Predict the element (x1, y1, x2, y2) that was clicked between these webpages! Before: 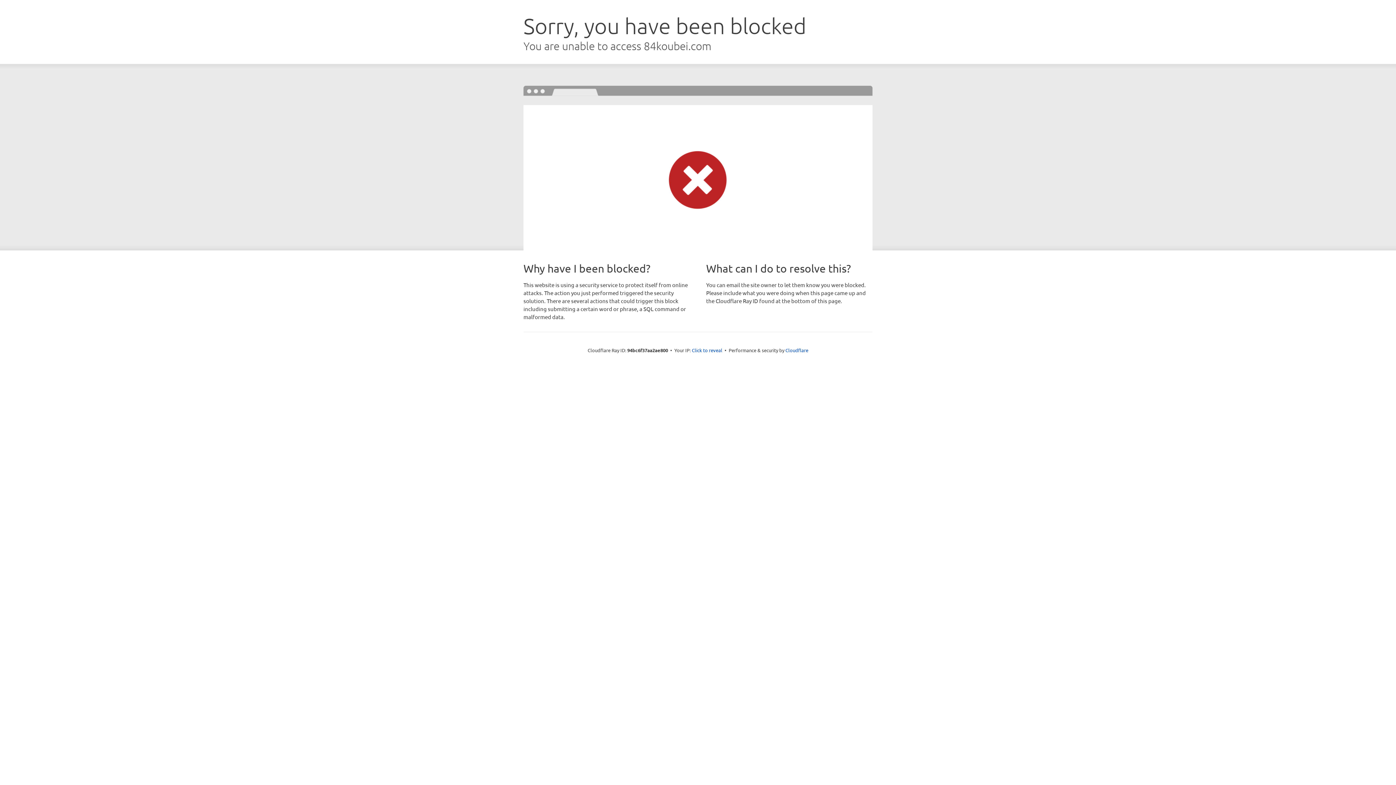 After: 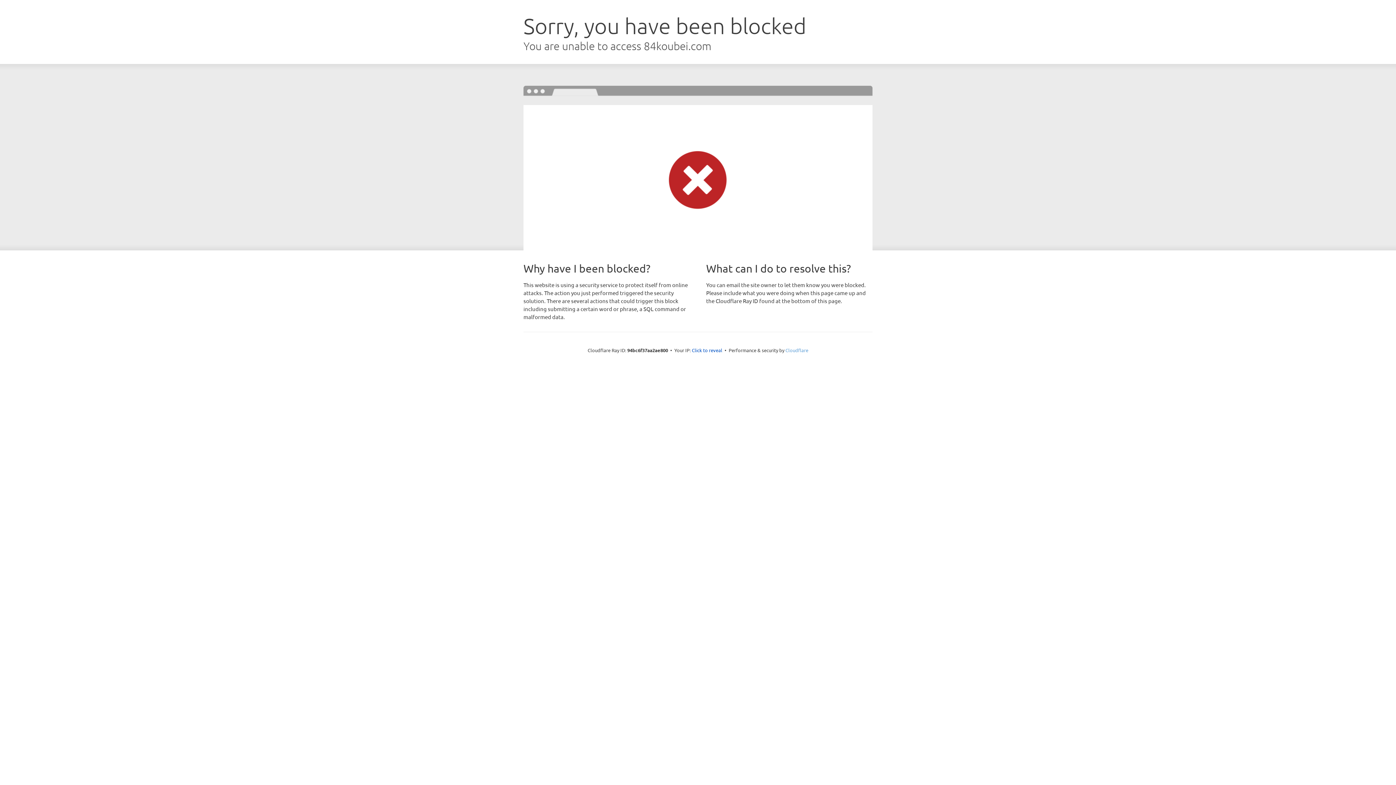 Action: label: Cloudflare bbox: (785, 347, 808, 353)